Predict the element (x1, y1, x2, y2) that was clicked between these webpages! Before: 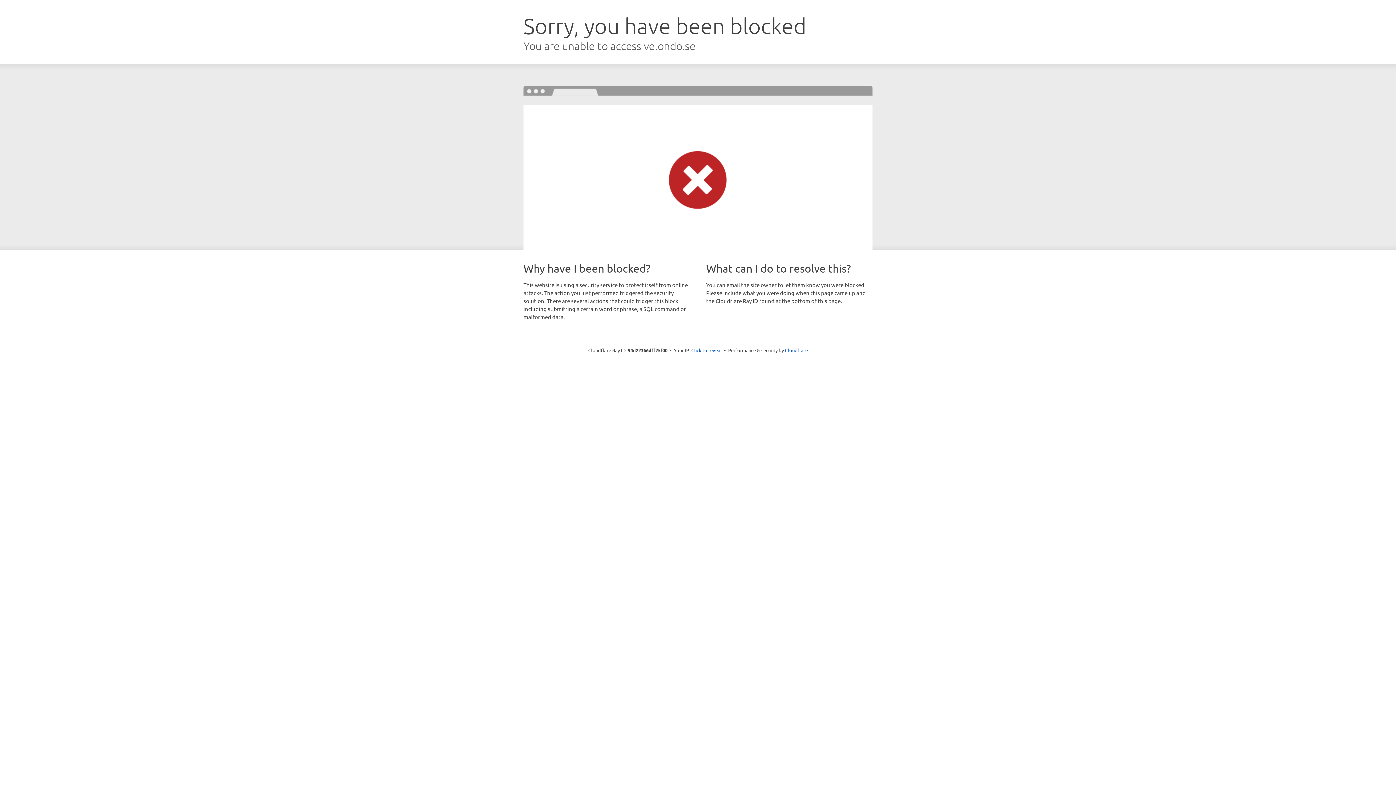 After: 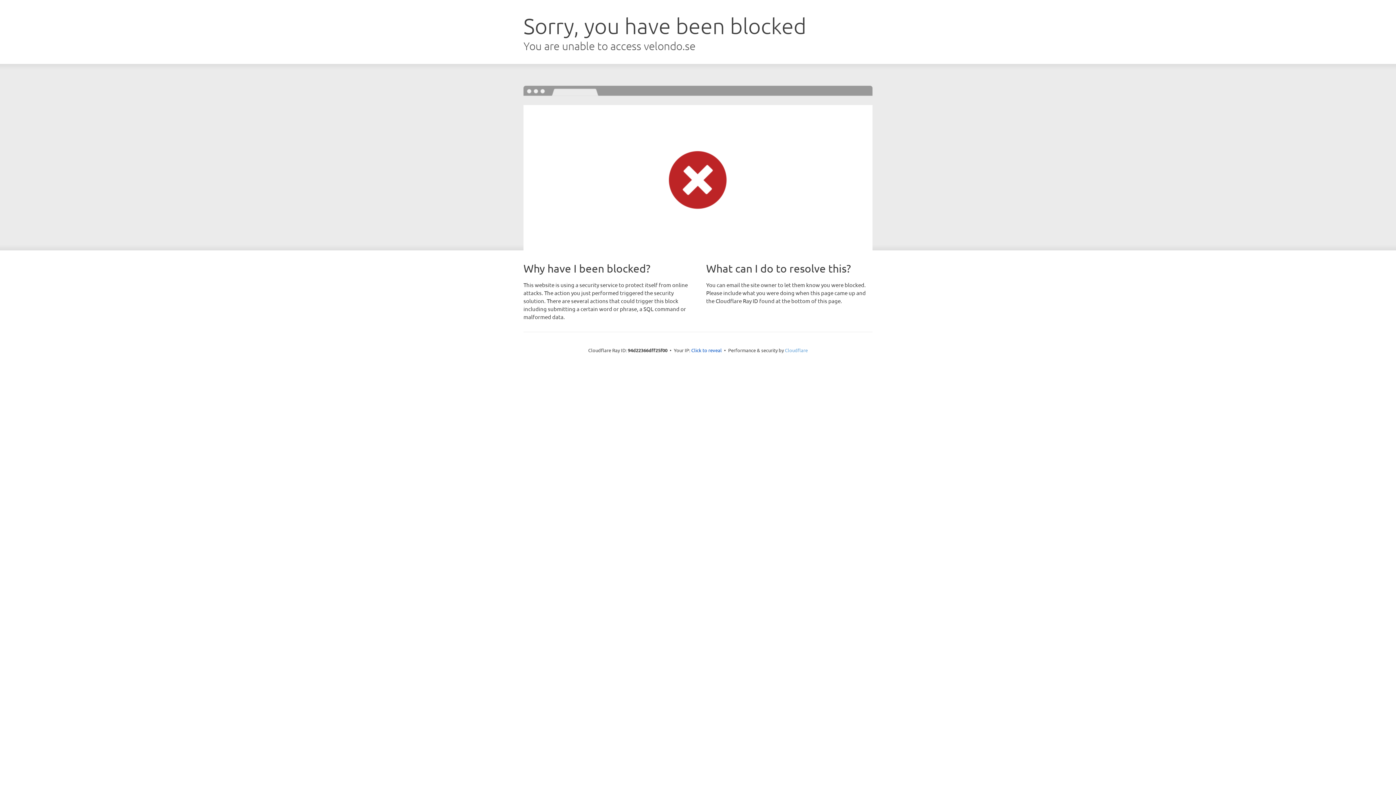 Action: label: Cloudflare bbox: (785, 347, 808, 353)